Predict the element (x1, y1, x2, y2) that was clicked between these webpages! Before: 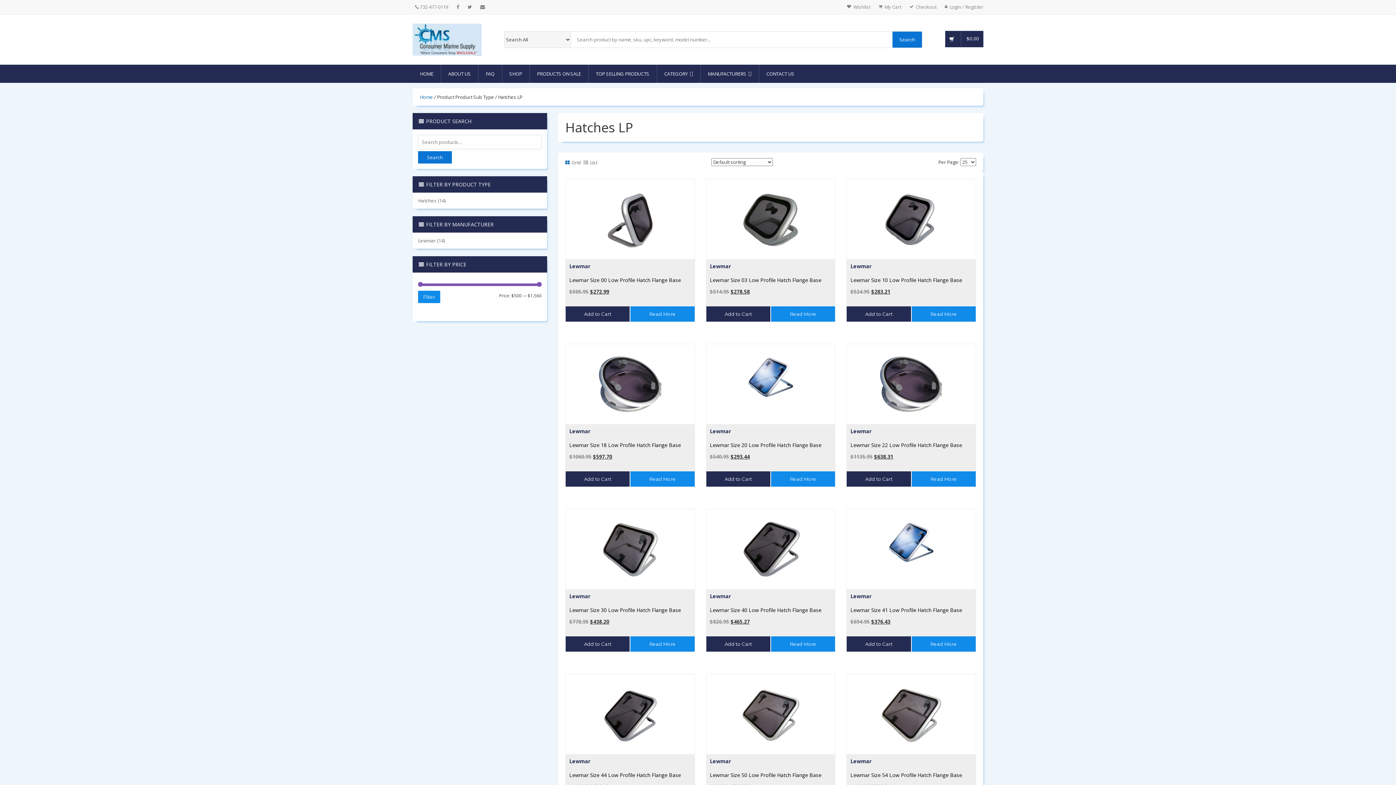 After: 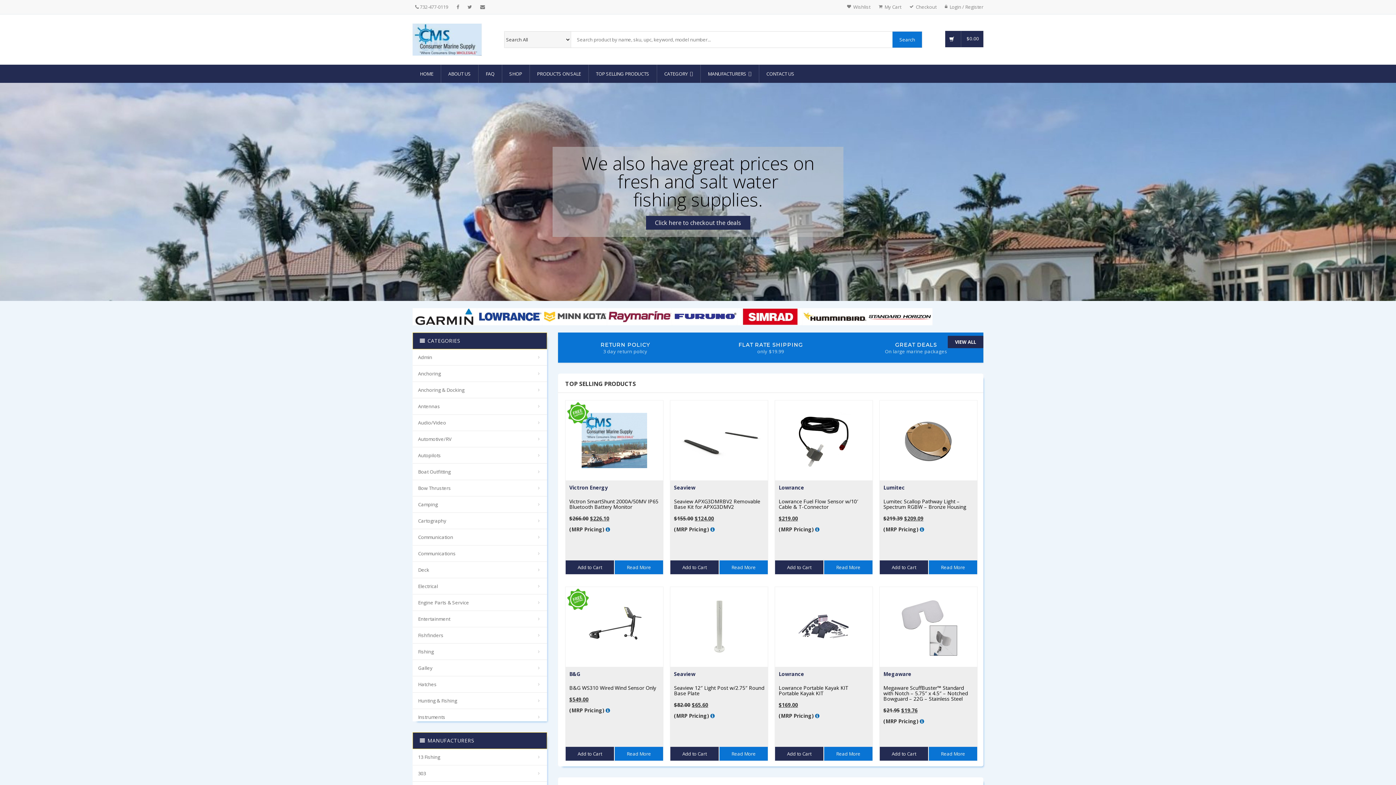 Action: bbox: (412, 64, 440, 82) label: HOME